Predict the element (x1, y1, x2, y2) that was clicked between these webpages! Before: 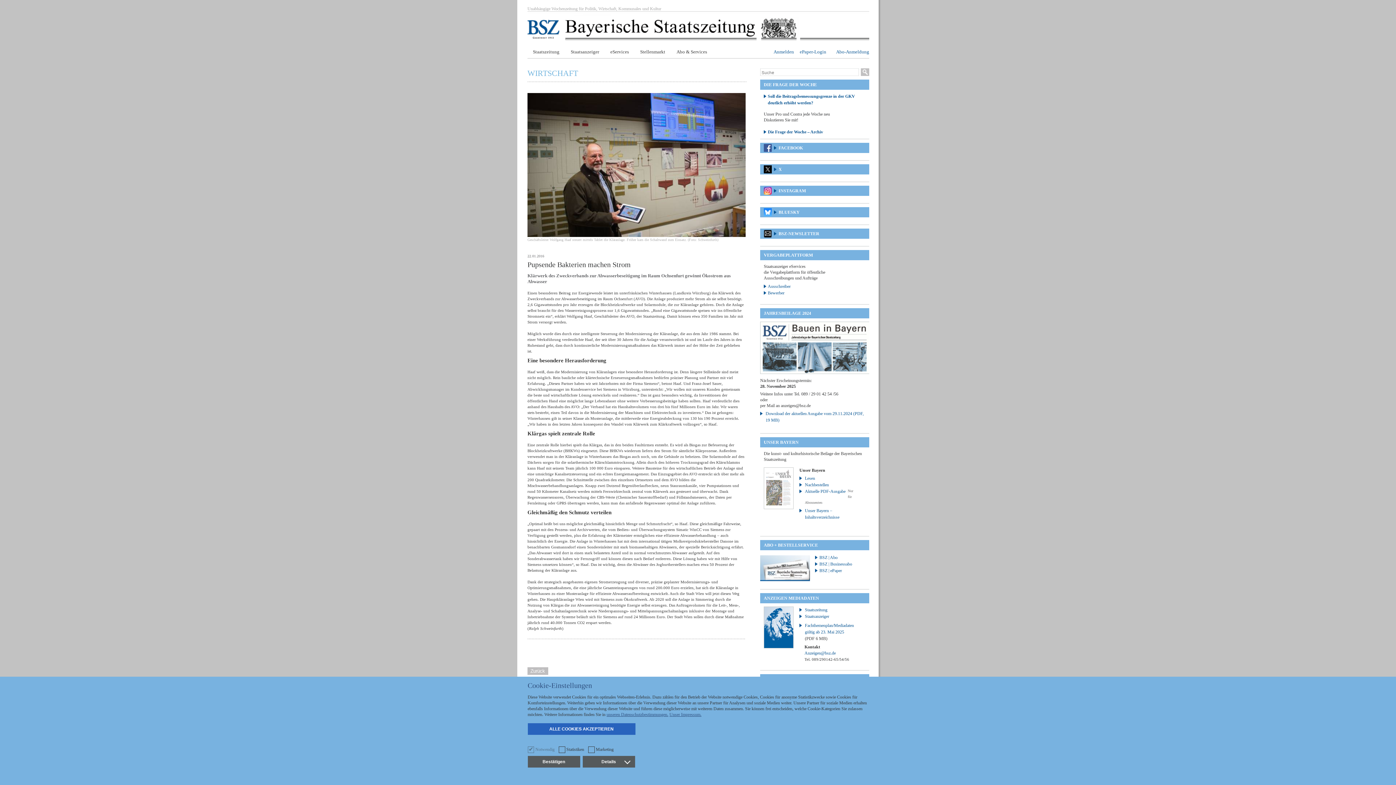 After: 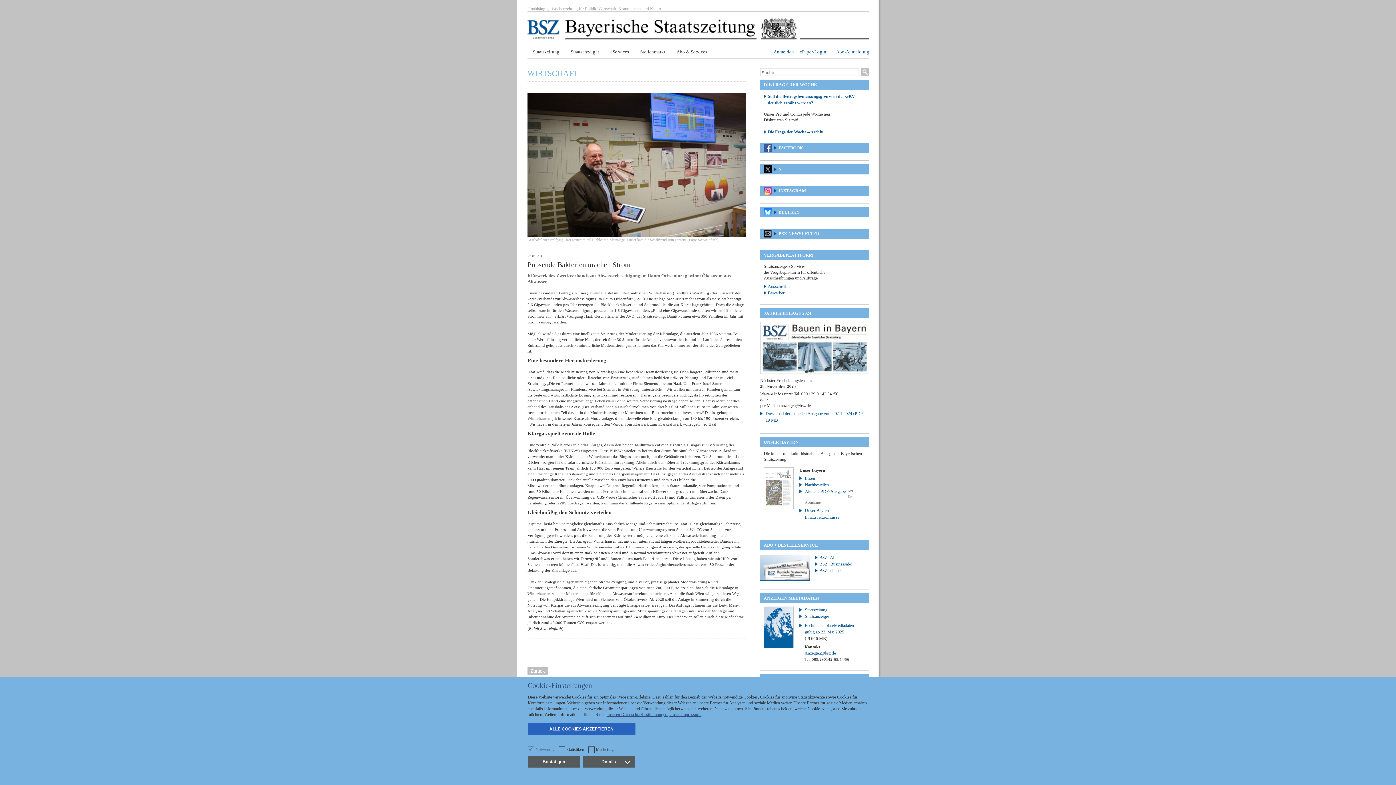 Action: bbox: (774, 209, 799, 214) label: BLUESKY